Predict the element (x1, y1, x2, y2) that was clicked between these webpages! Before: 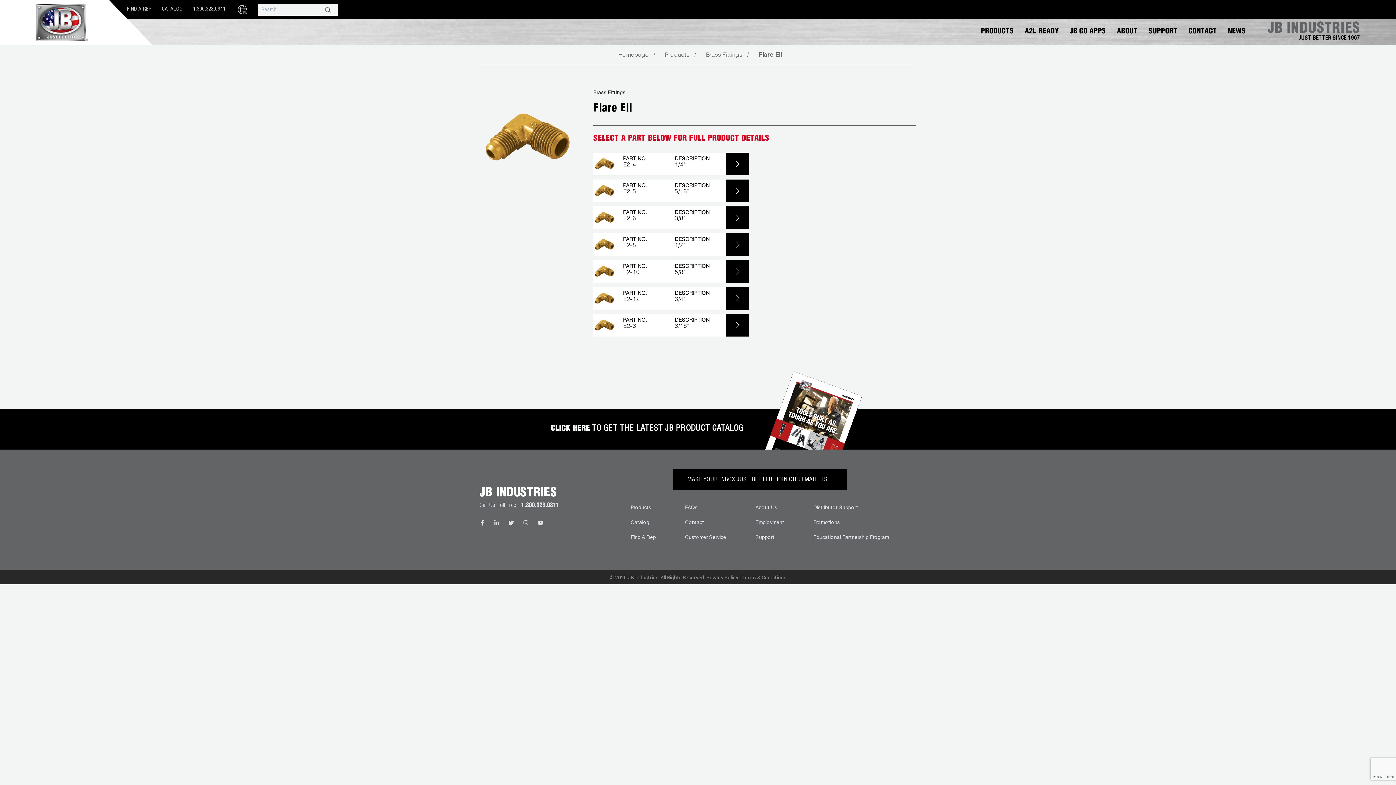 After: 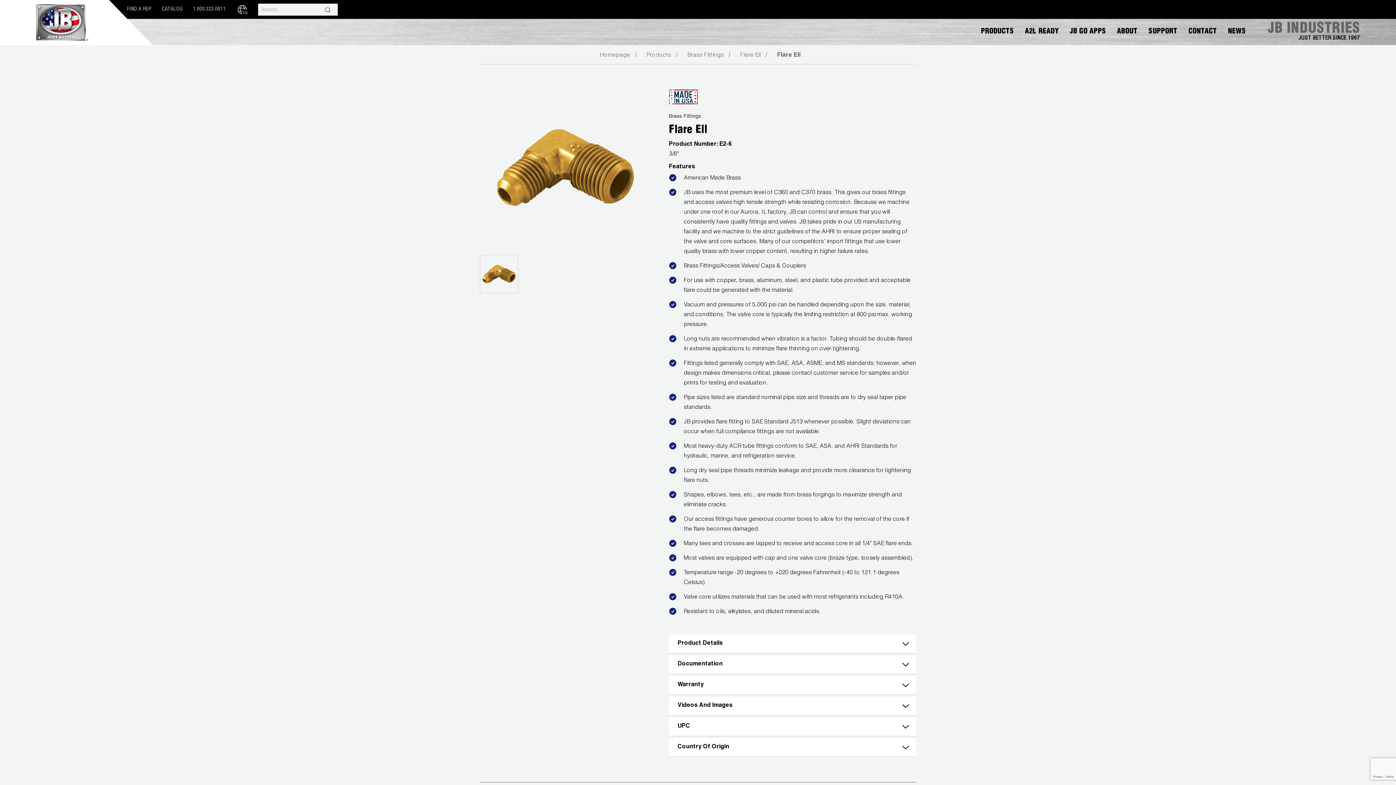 Action: bbox: (726, 206, 749, 229)